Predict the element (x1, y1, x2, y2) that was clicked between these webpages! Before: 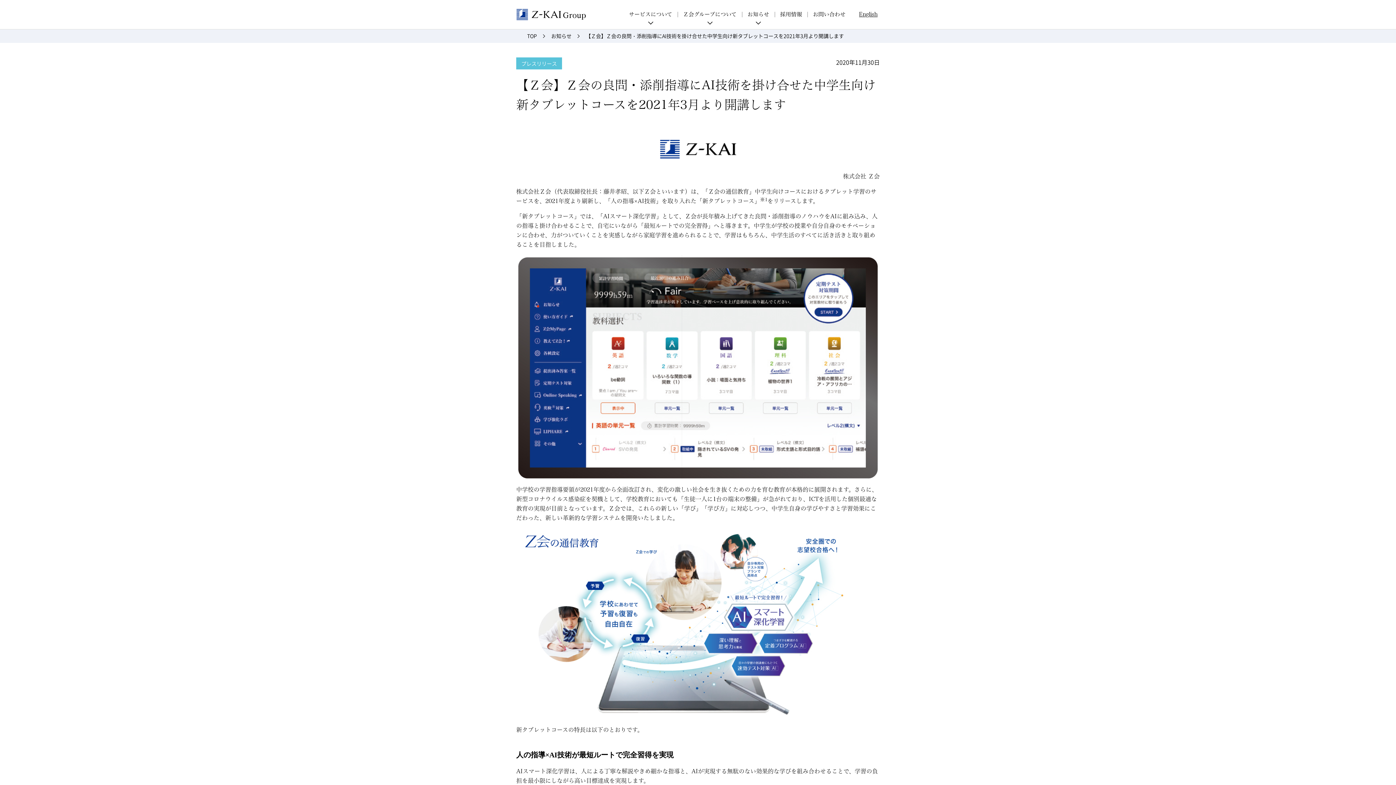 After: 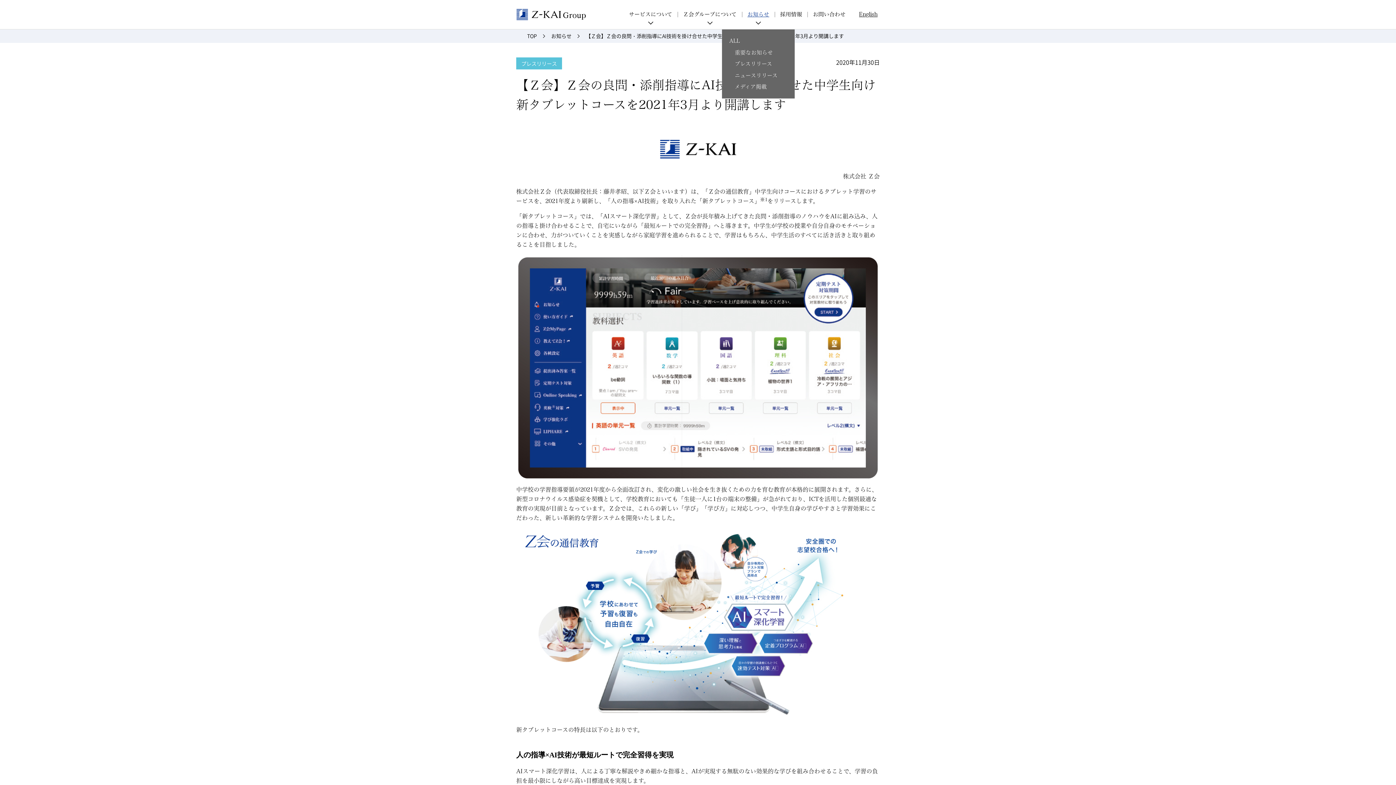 Action: bbox: (742, 8, 774, 20) label: お知らせ